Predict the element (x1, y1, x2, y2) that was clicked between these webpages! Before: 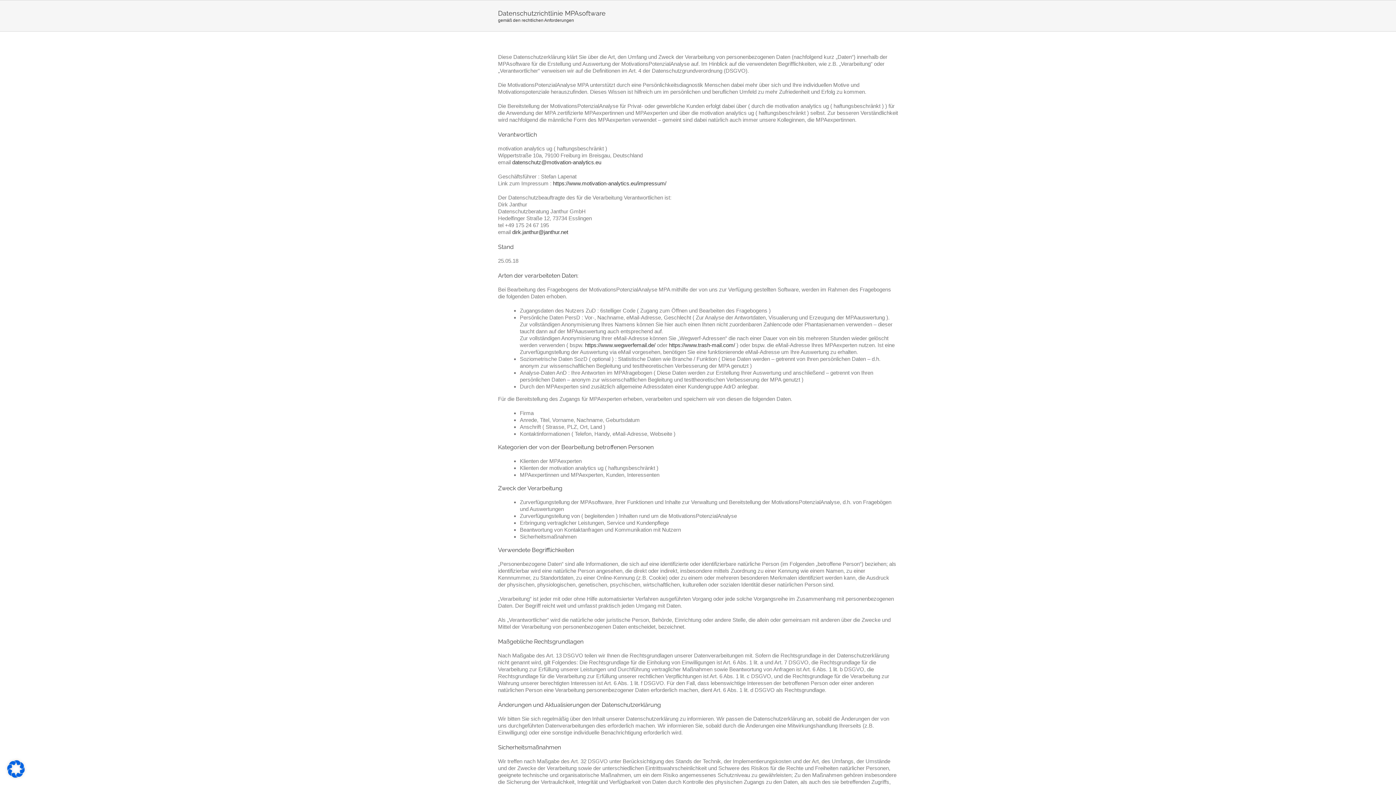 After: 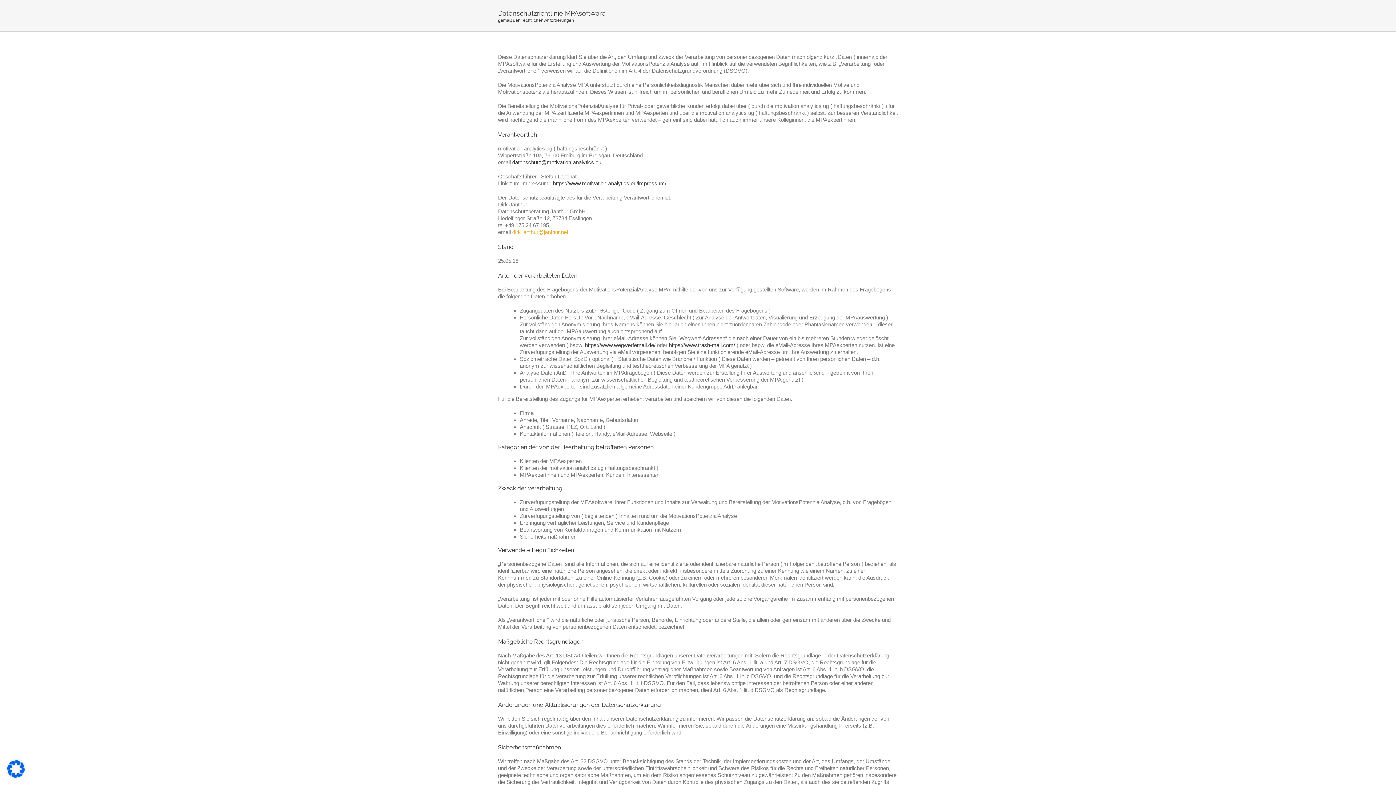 Action: label: dirk.janthur@janthur.net bbox: (512, 229, 568, 235)